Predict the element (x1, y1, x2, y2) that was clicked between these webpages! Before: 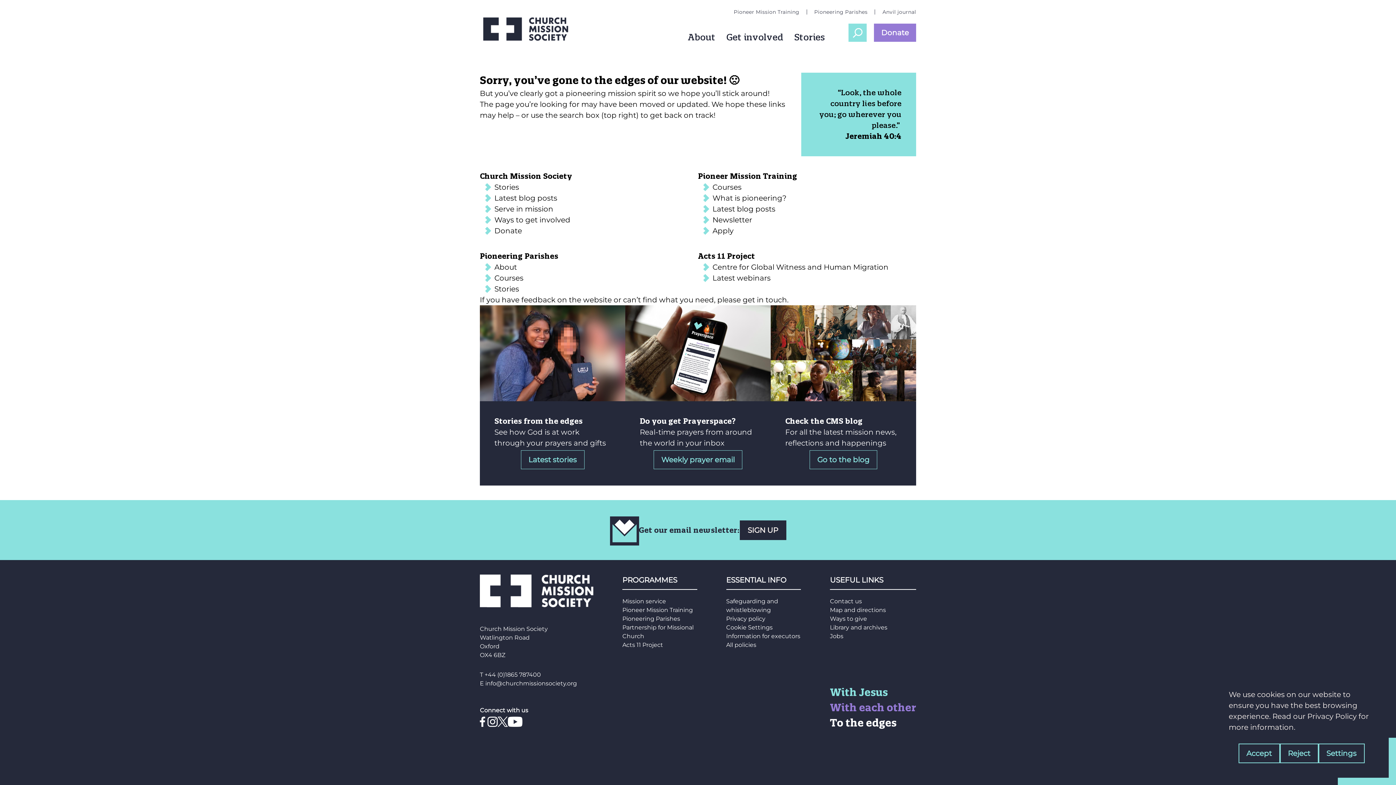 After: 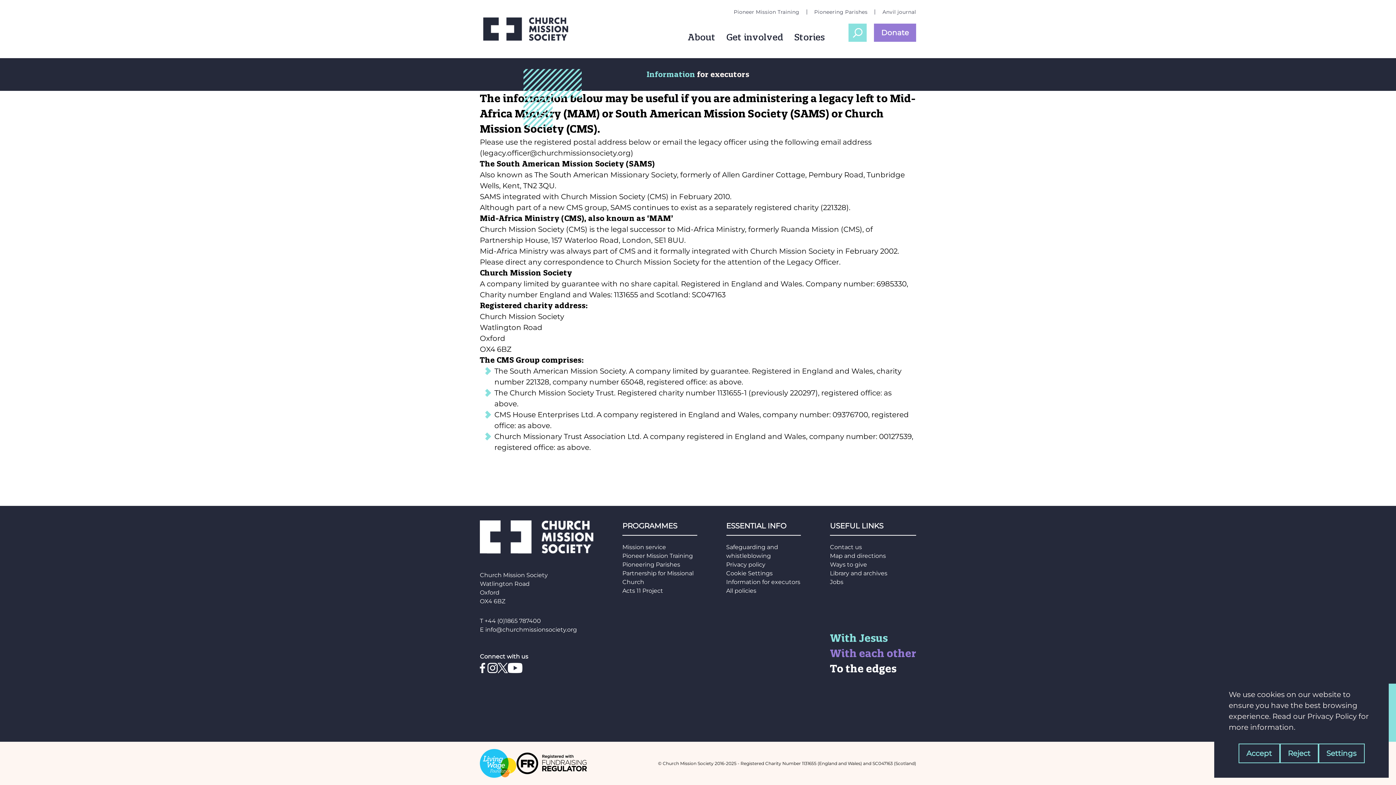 Action: bbox: (726, 633, 800, 640) label: Information for executors